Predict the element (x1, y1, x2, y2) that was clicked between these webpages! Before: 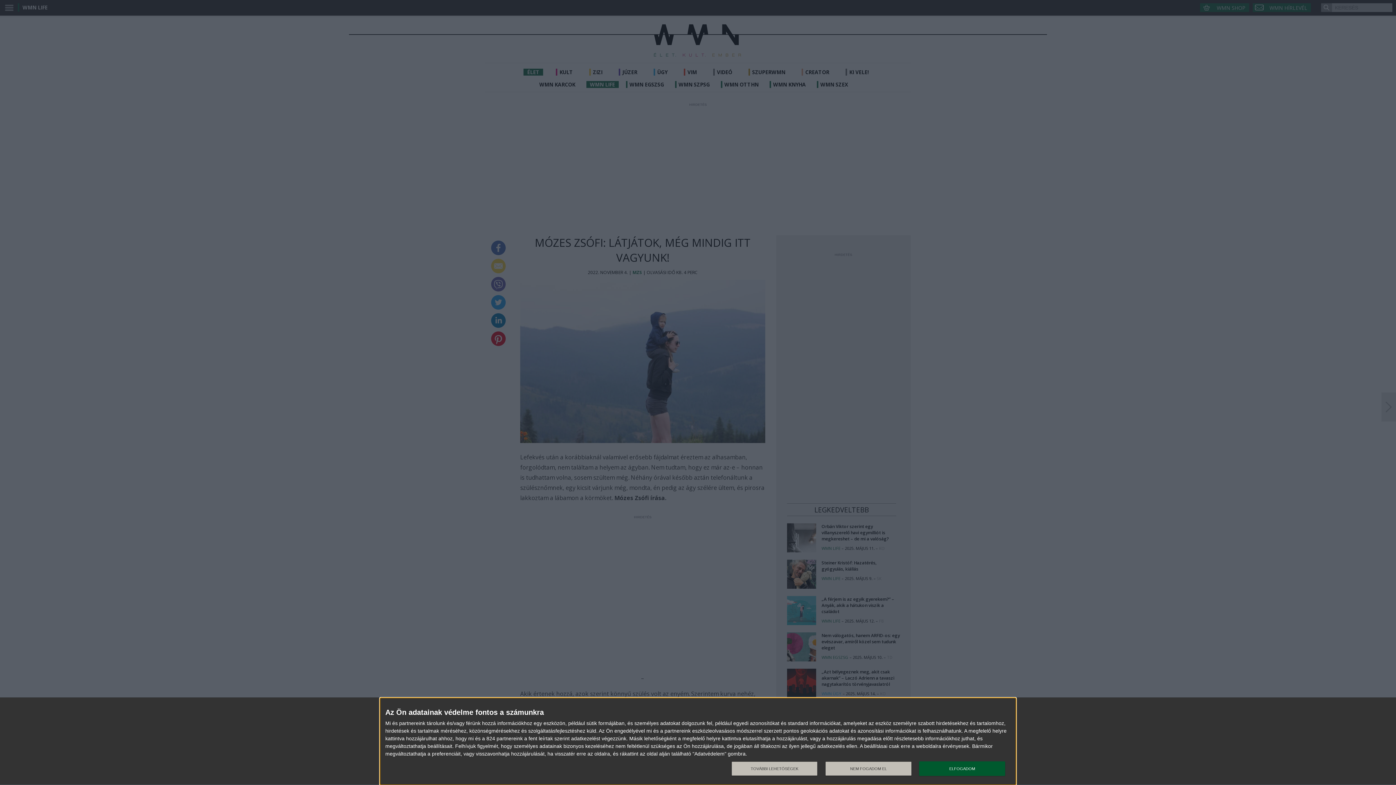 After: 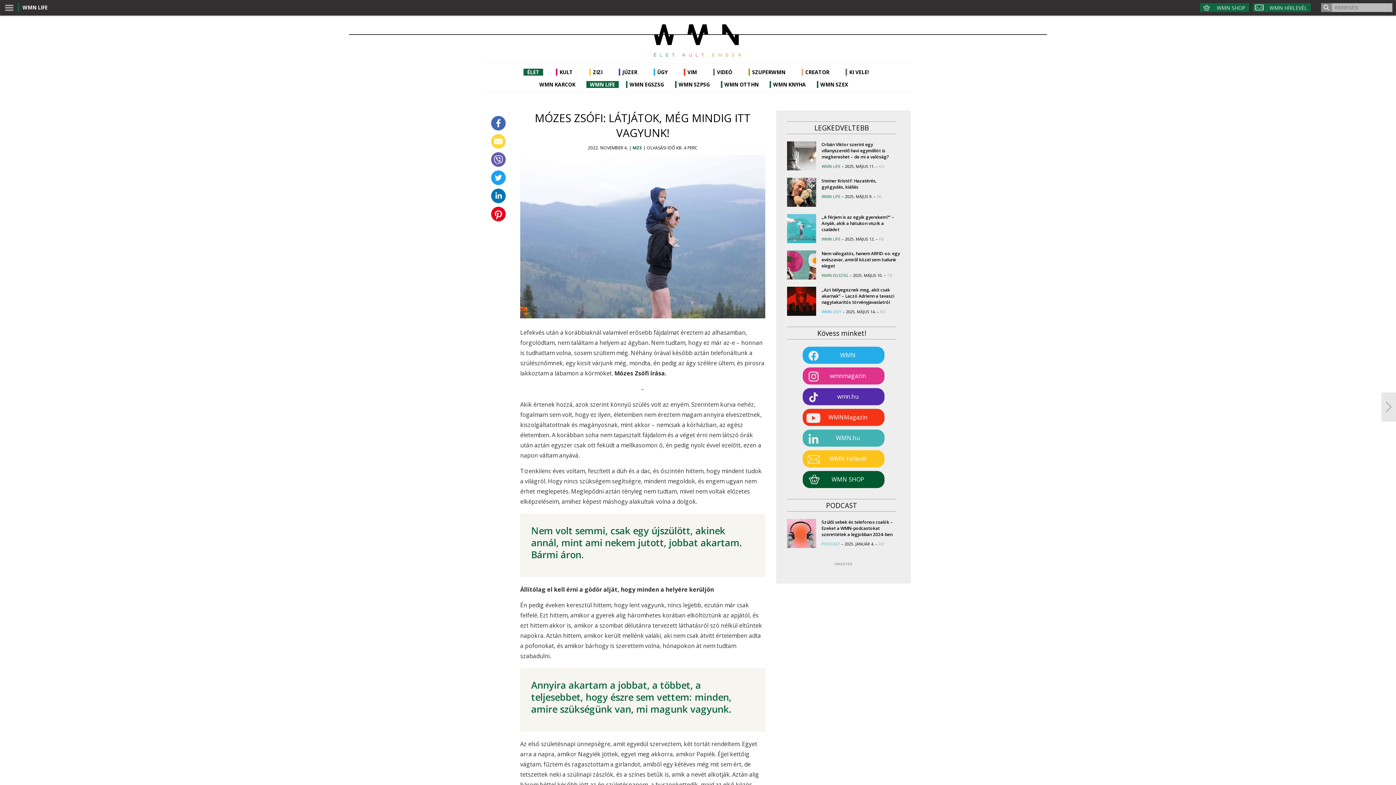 Action: bbox: (825, 761, 911, 776) label: NEM FOGADOM EL